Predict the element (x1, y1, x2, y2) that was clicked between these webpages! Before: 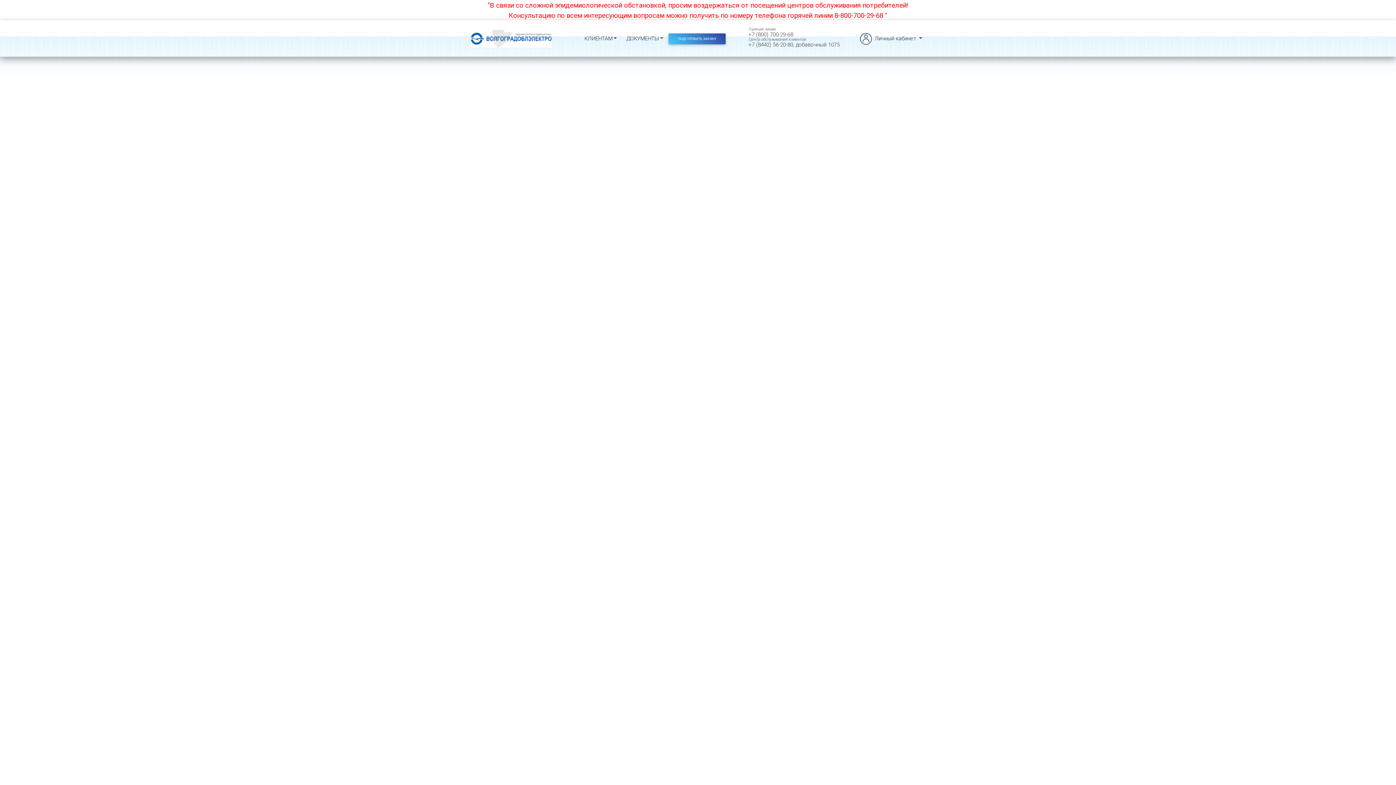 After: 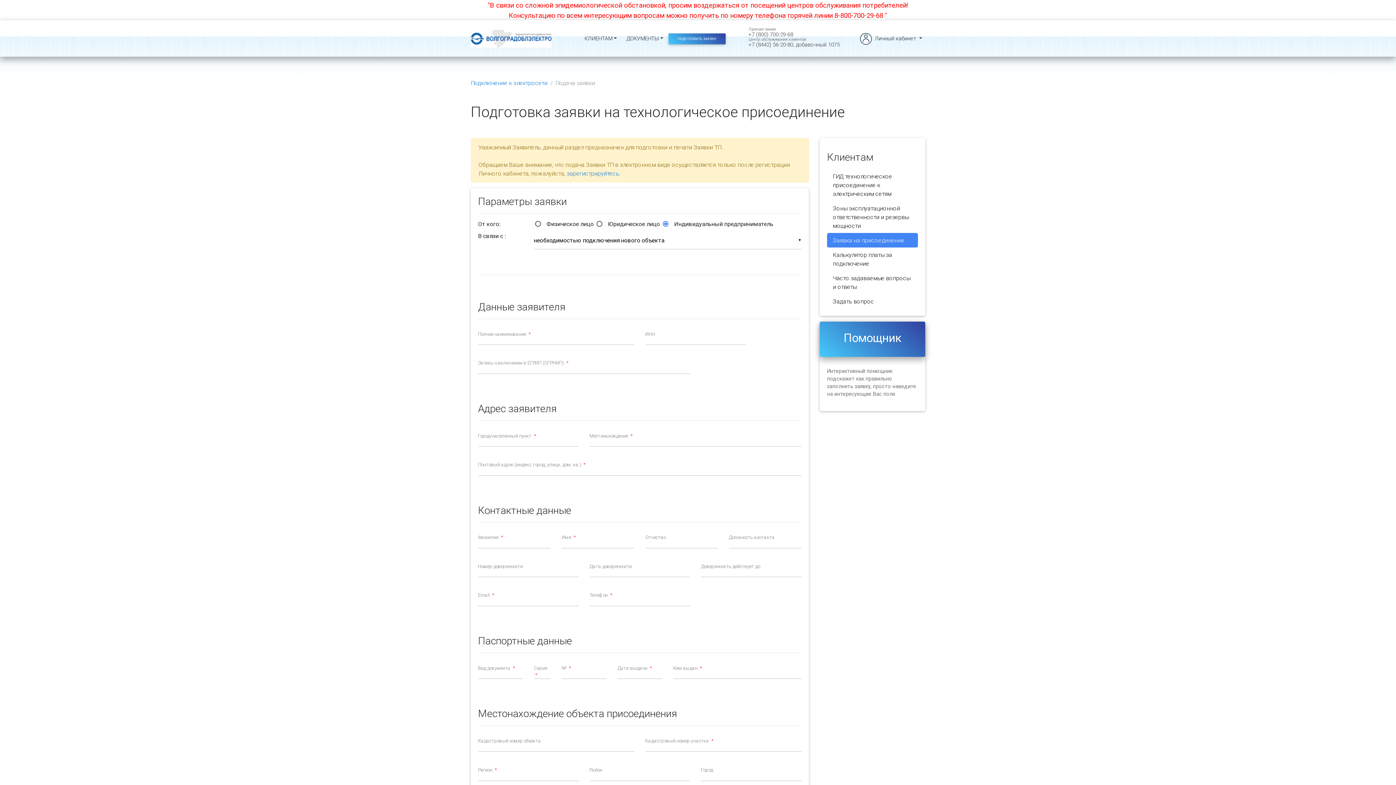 Action: label: ПОДГОТОВИТЬ ЗАЯВКУ bbox: (668, 33, 725, 44)